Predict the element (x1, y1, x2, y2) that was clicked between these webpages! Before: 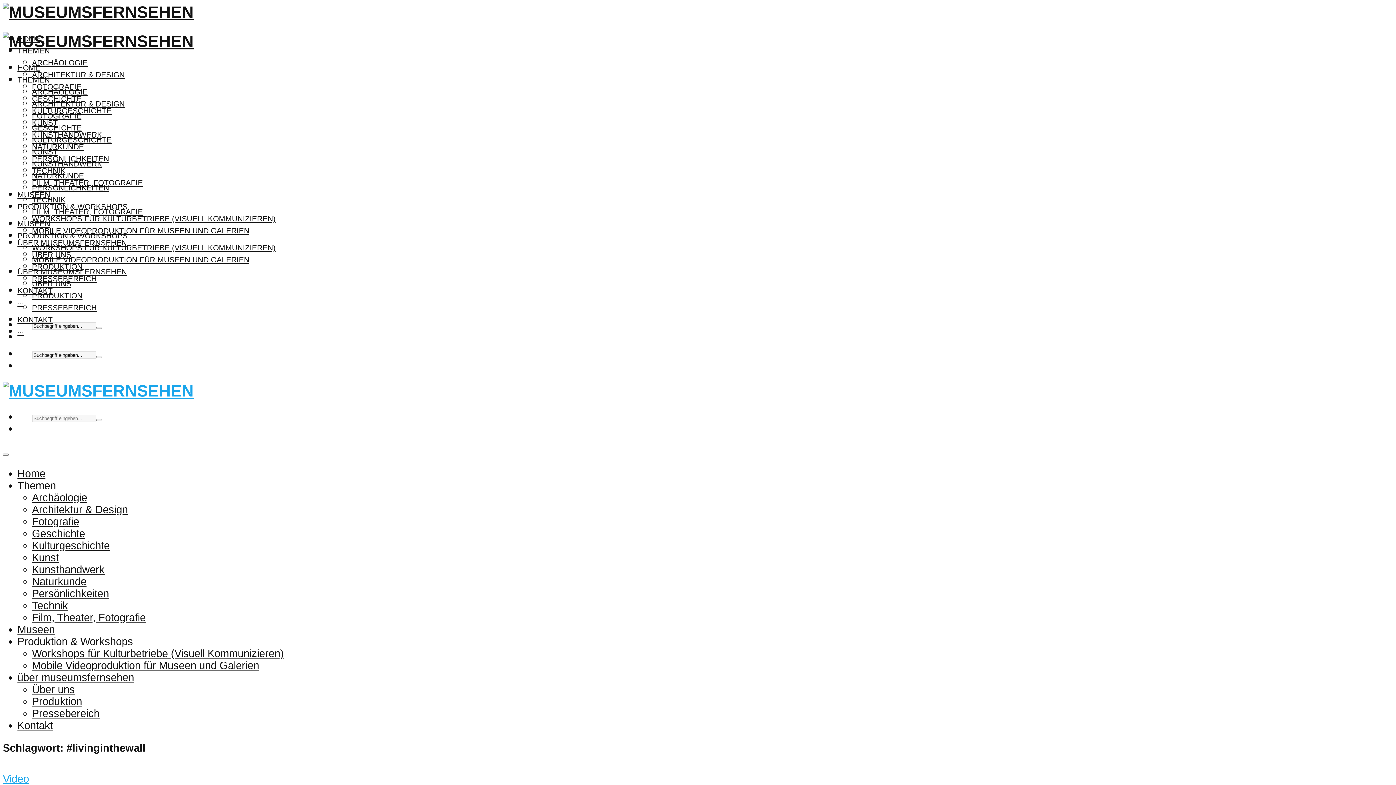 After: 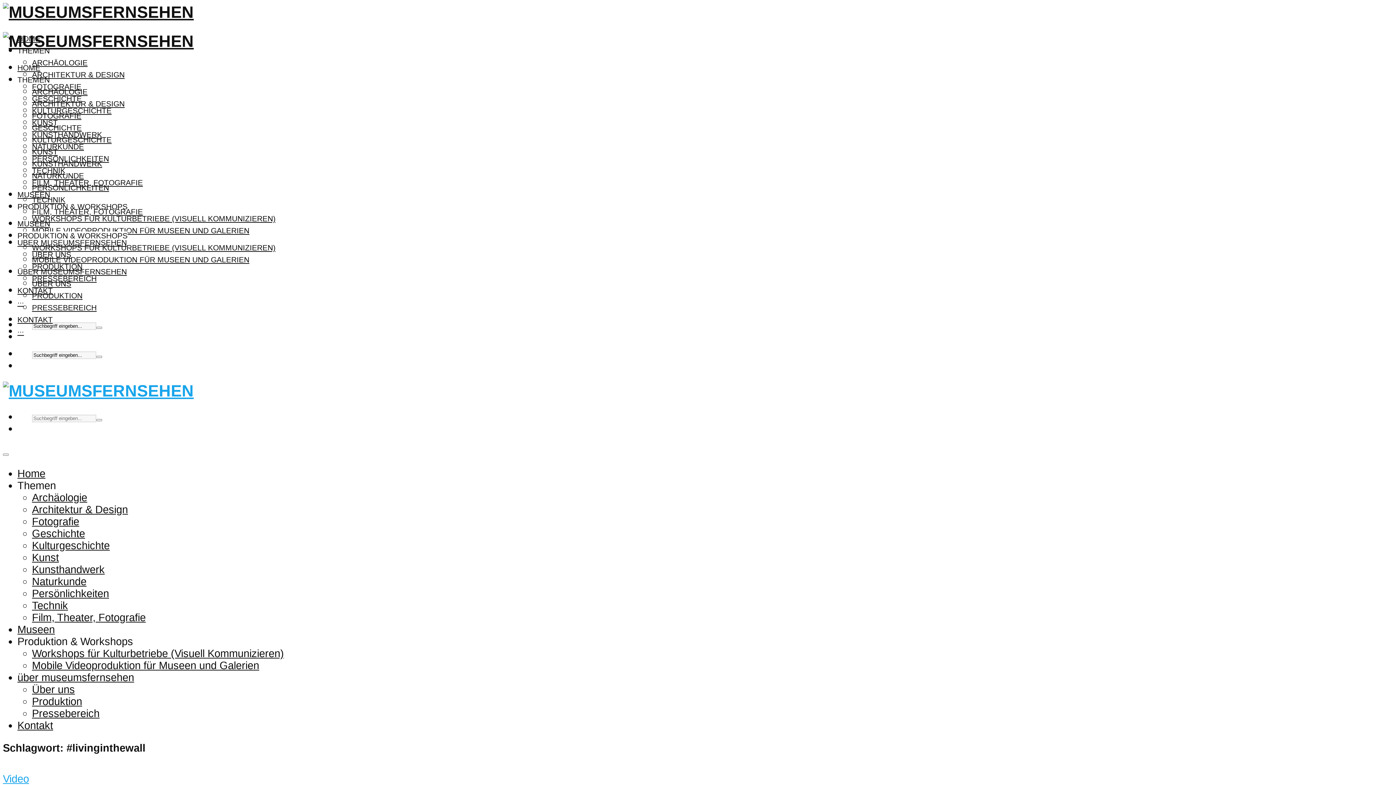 Action: label: PRODUKTION & WORKSHOPS bbox: (17, 231, 127, 239)